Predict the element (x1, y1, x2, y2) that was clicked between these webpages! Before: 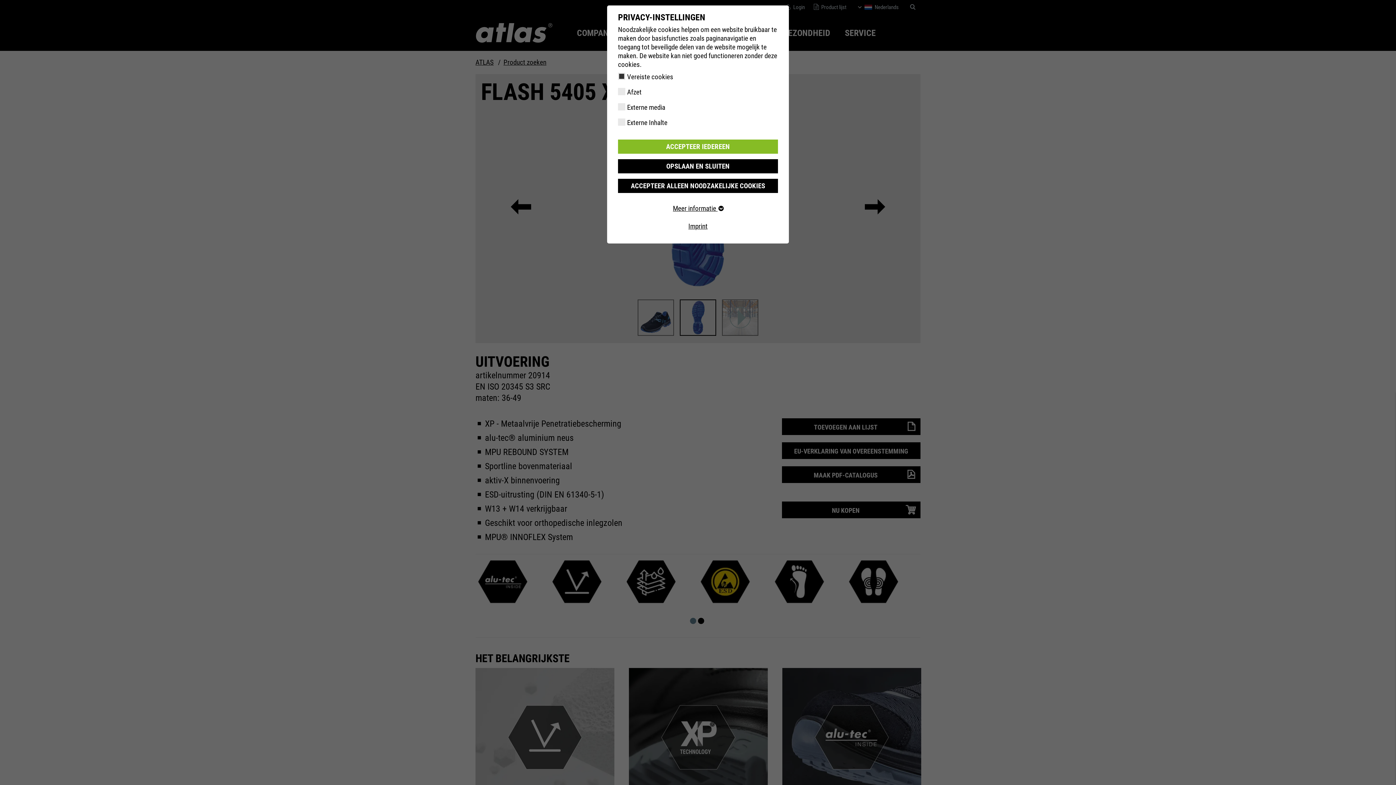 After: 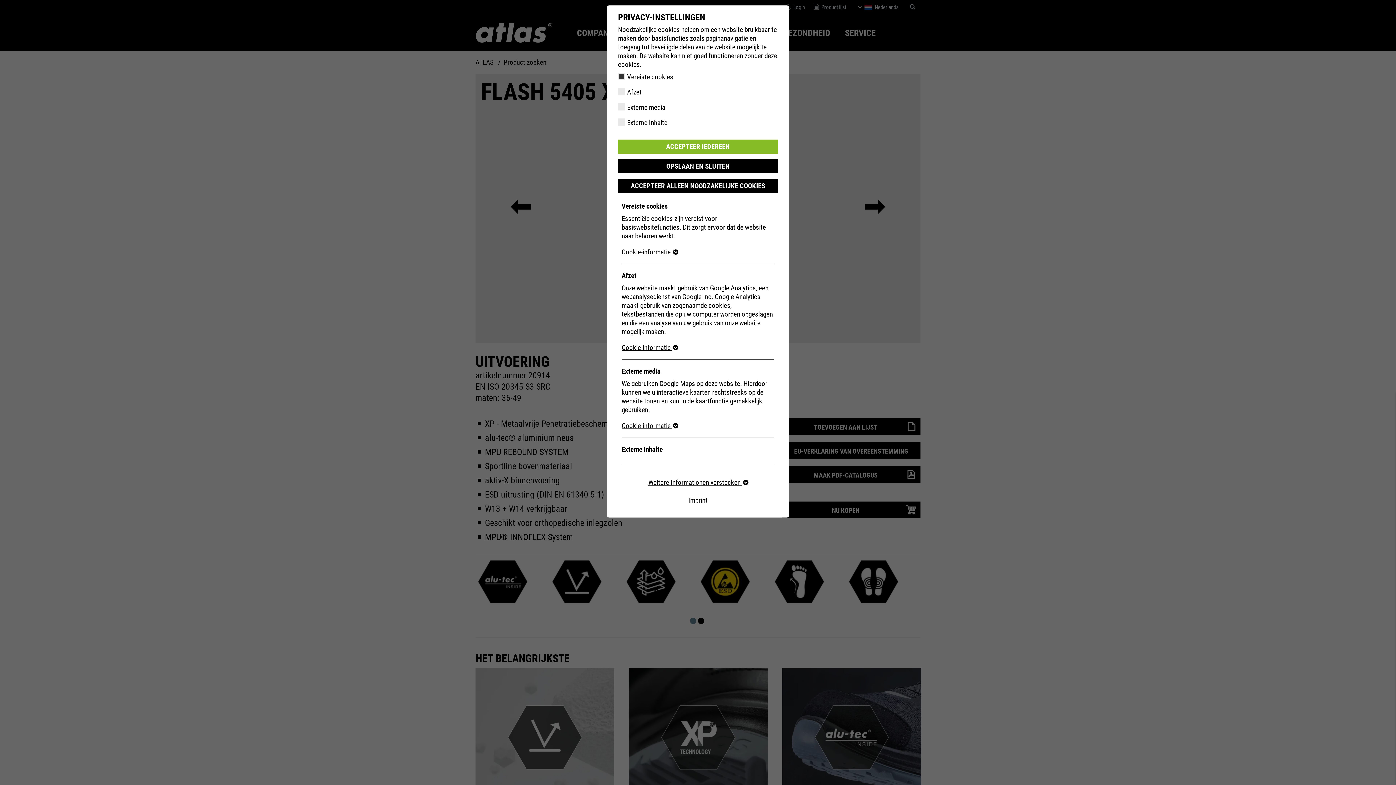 Action: label: Meer informatie  bbox: (673, 204, 723, 212)